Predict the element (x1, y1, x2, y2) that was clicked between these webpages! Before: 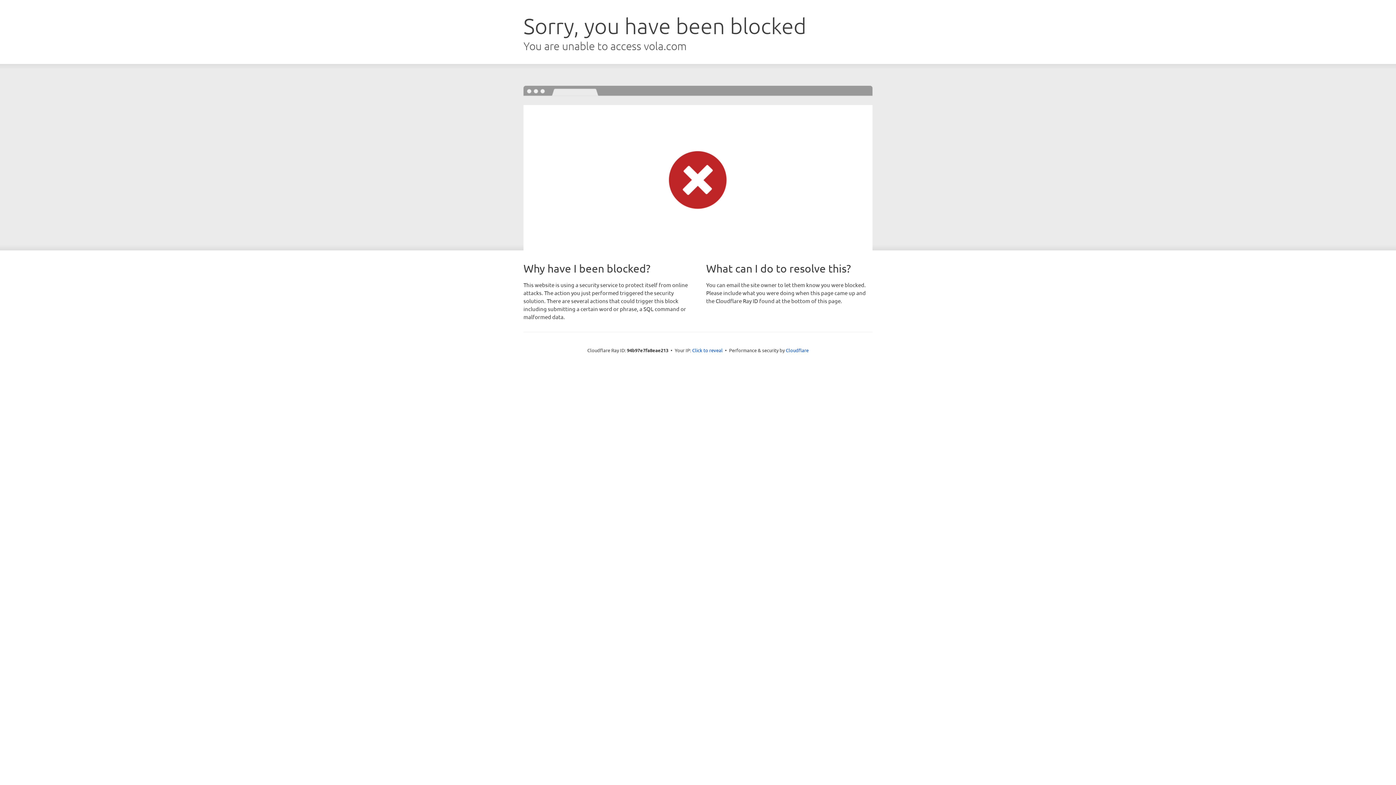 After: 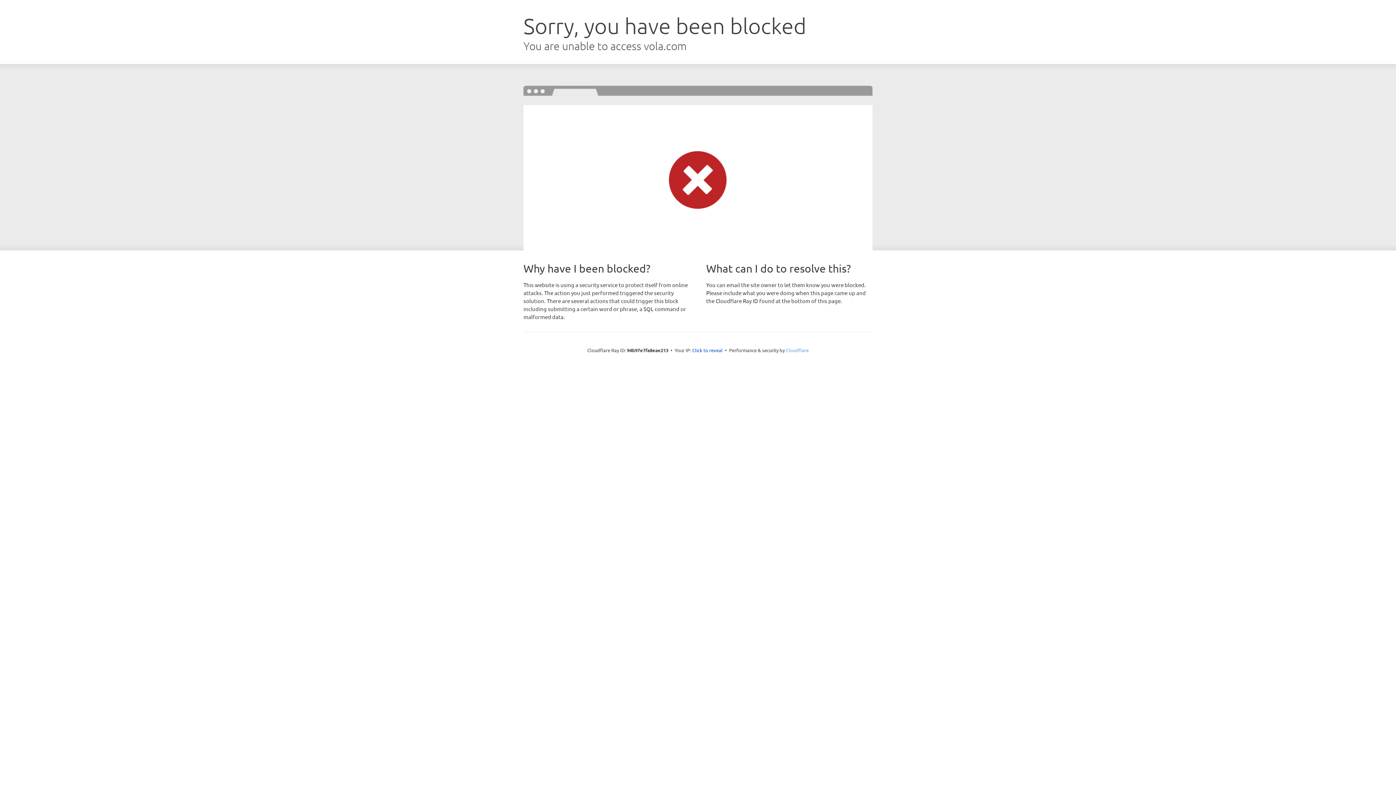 Action: label: Cloudflare bbox: (786, 347, 808, 353)